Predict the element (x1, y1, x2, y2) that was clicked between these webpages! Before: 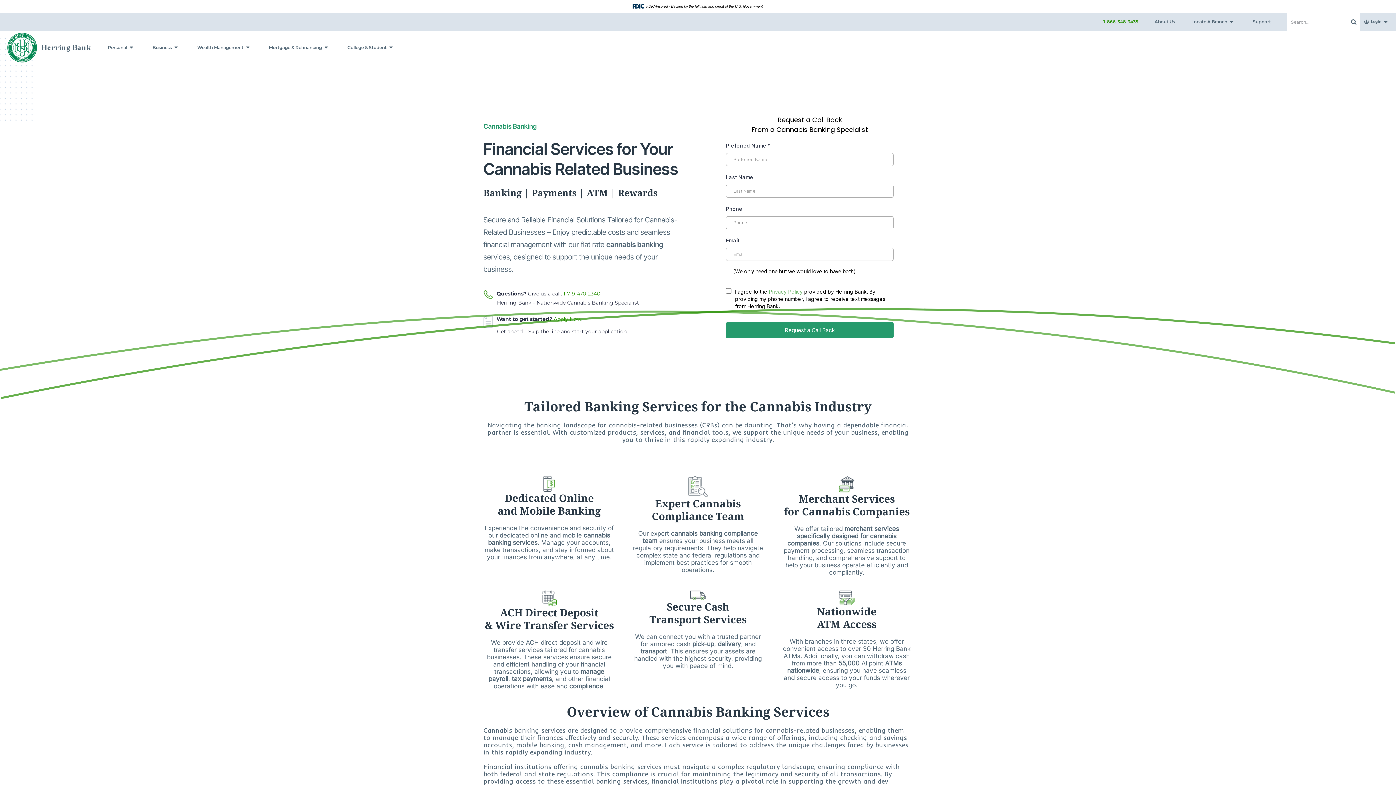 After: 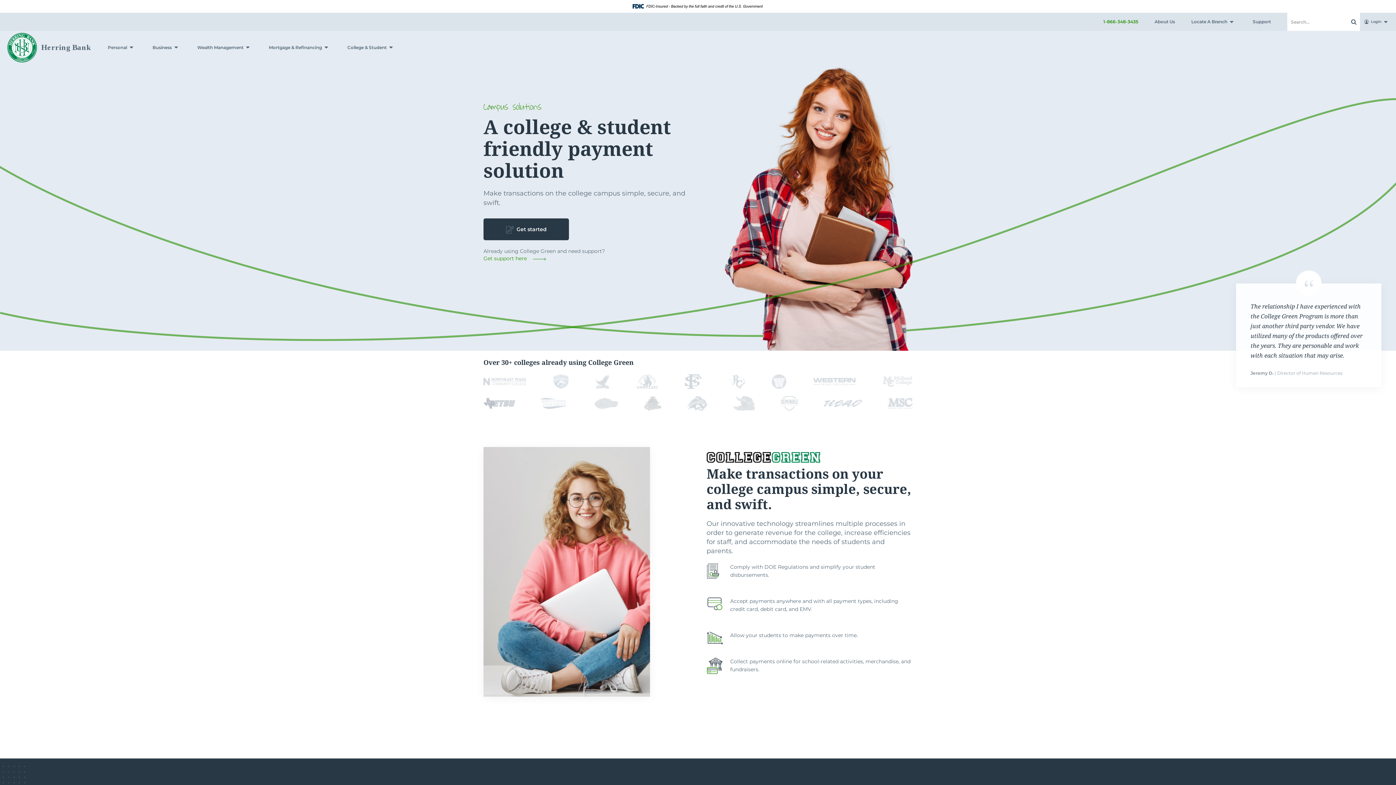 Action: label: College & Student bbox: (347, 31, 395, 64)